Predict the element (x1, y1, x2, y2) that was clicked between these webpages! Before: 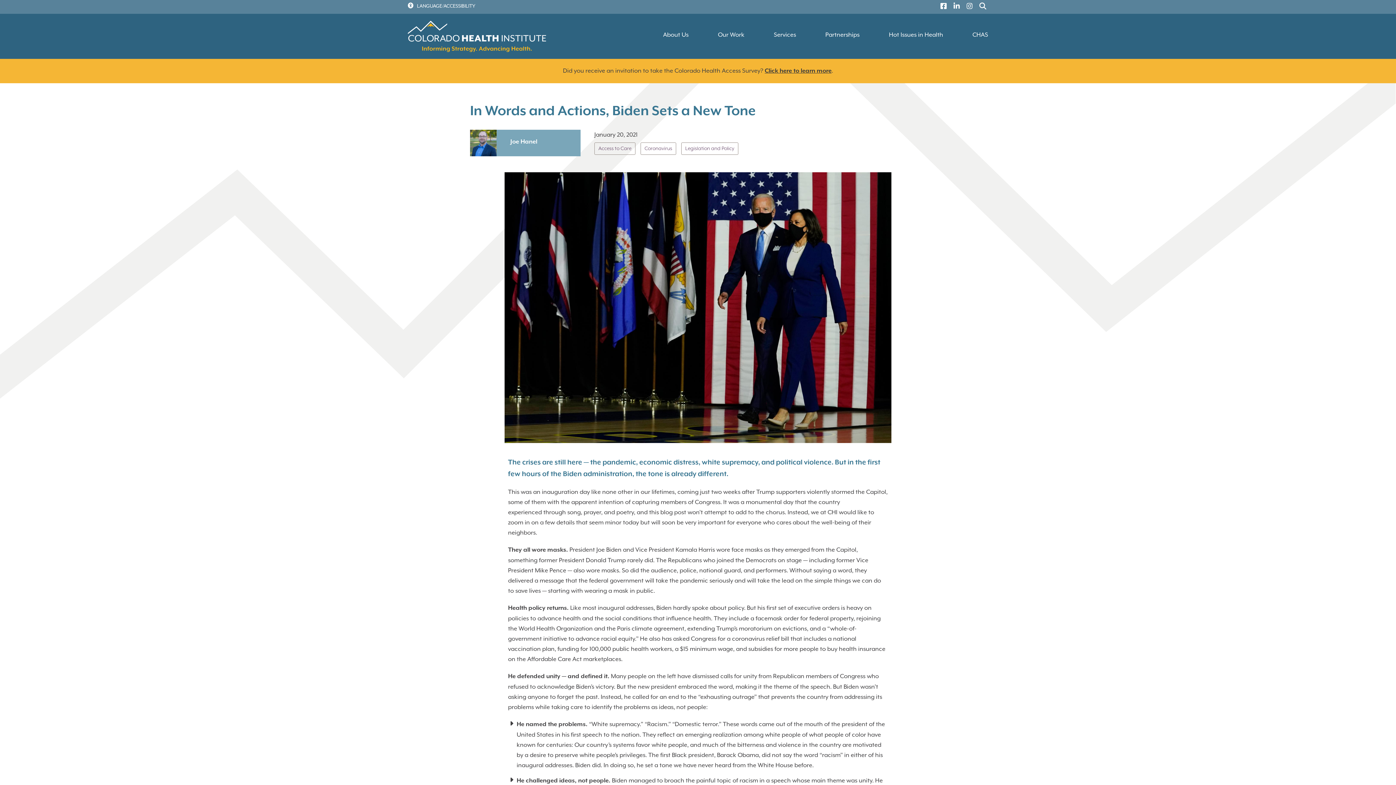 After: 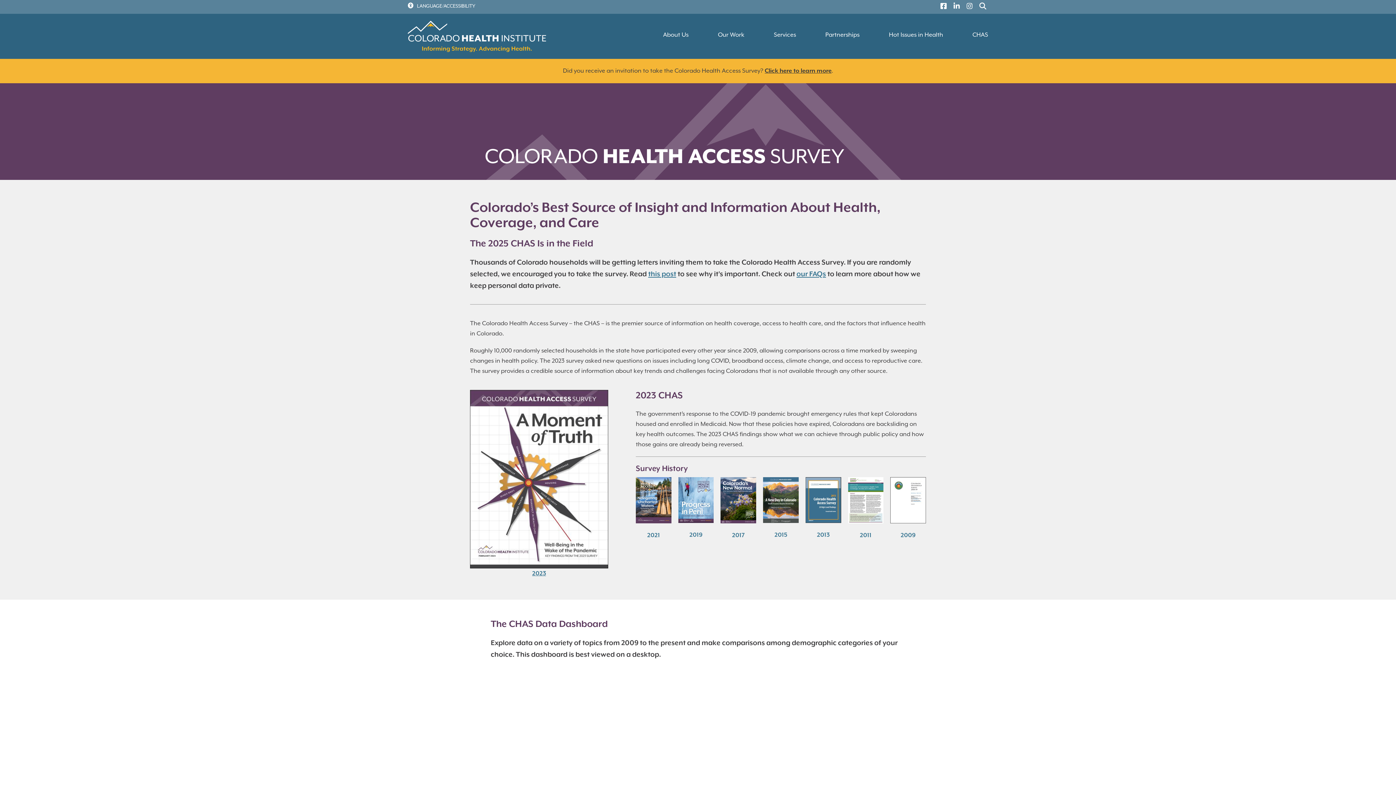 Action: bbox: (972, 31, 988, 38) label: CHAS